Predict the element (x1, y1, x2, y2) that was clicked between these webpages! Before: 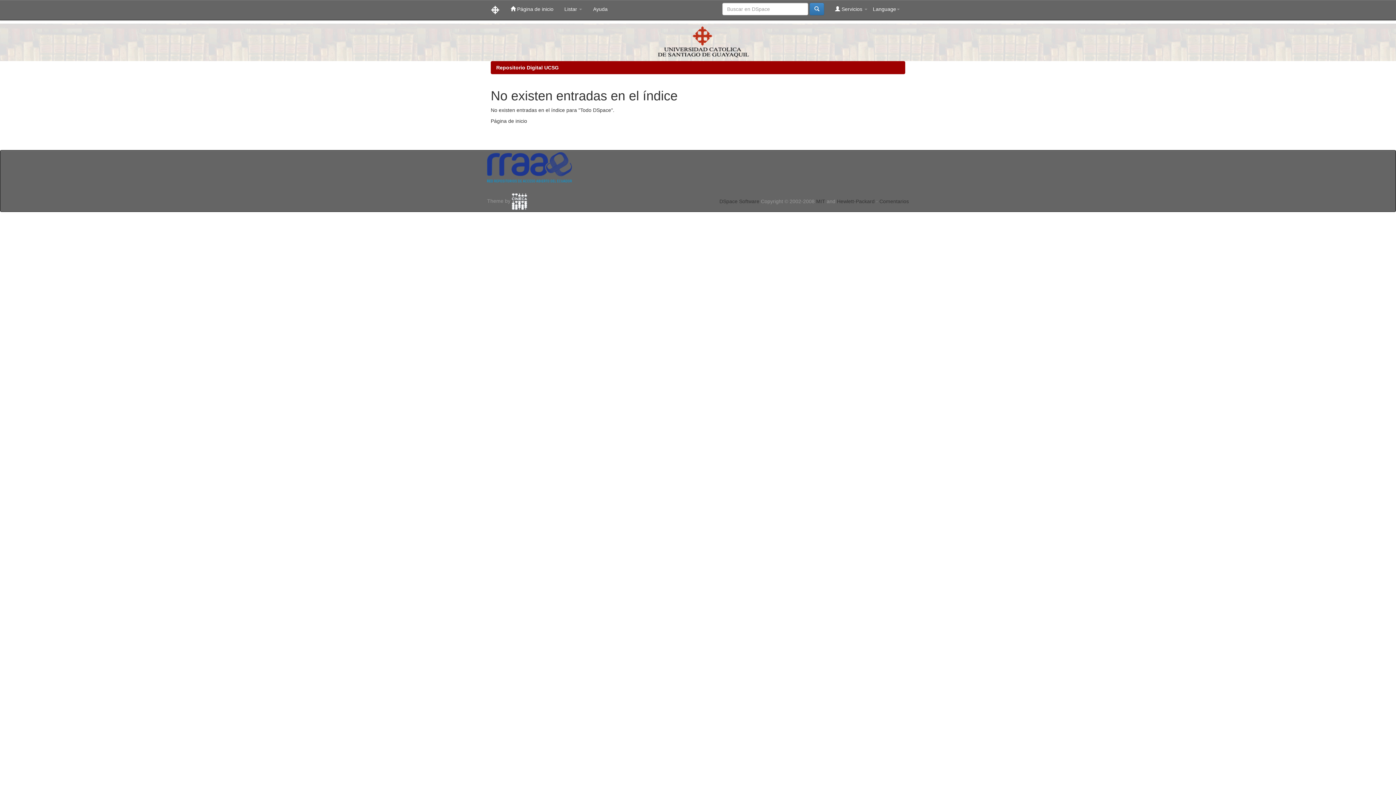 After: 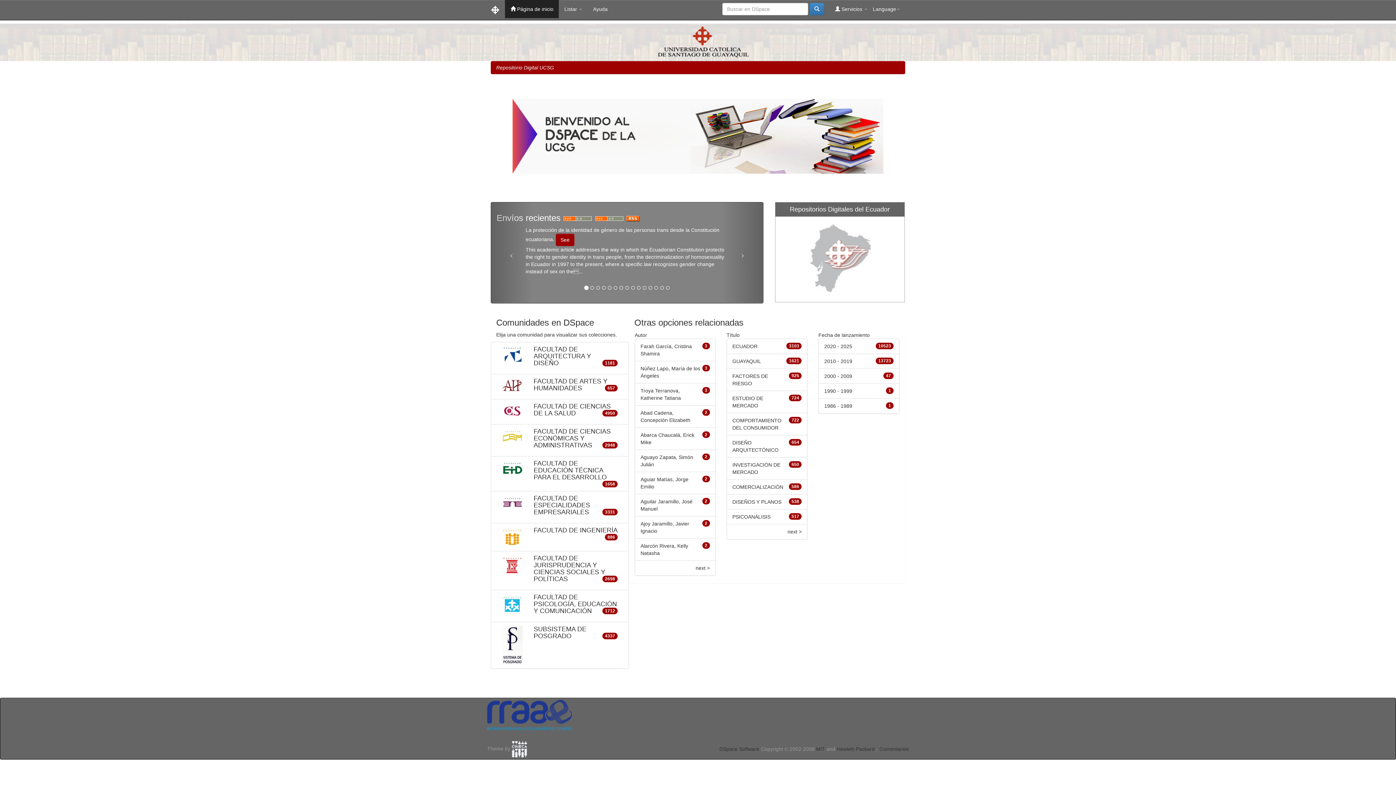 Action: label: Página de inicio bbox: (490, 118, 527, 124)